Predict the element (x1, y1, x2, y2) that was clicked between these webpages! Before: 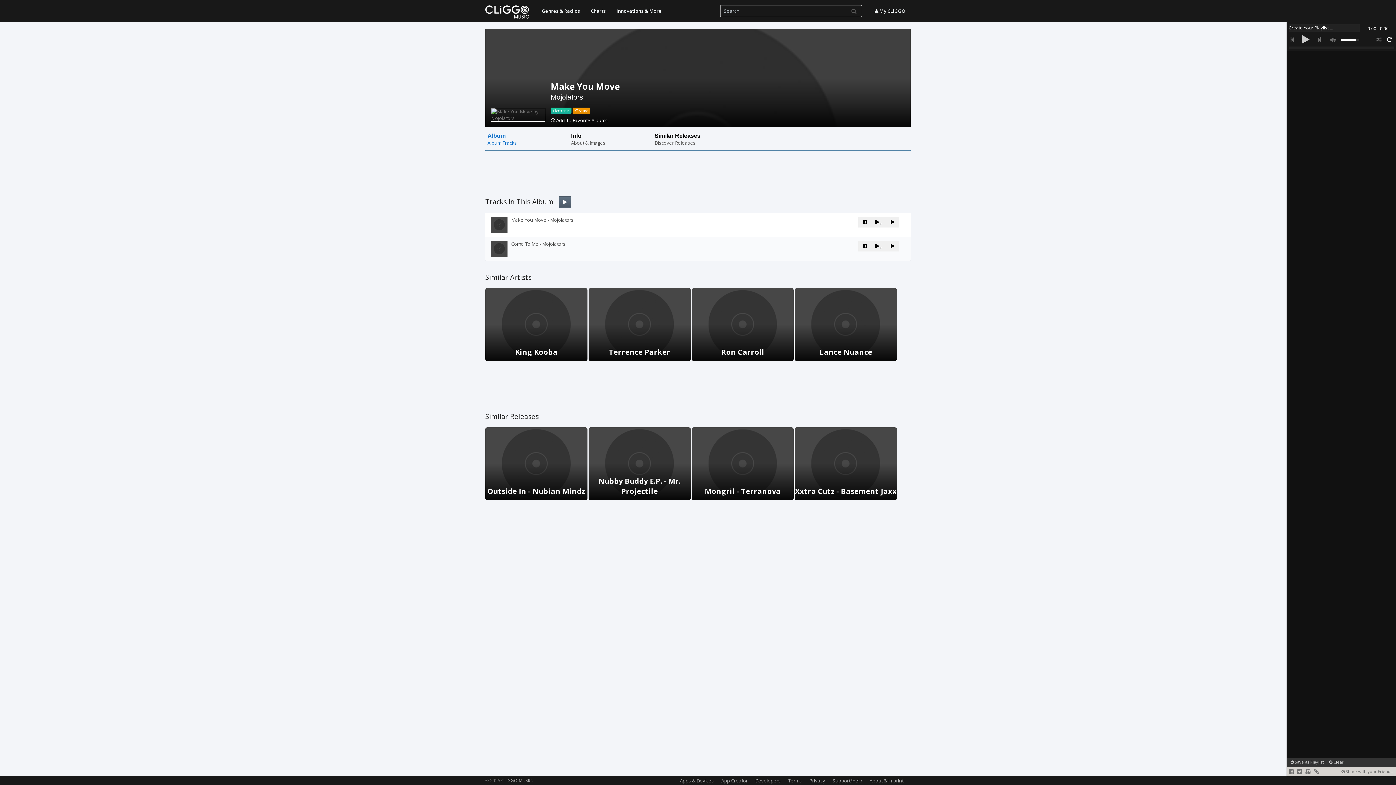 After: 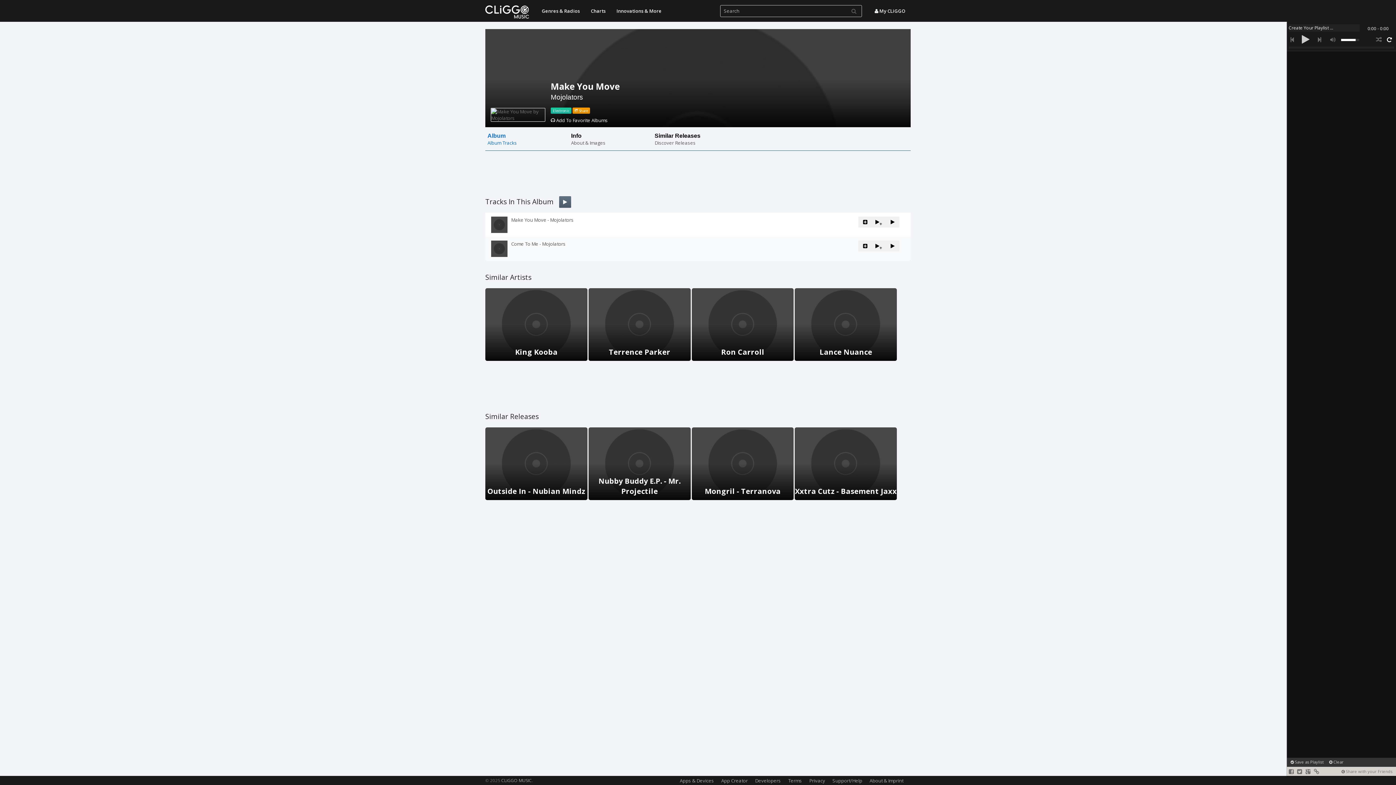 Action: bbox: (1289, 768, 1294, 776)